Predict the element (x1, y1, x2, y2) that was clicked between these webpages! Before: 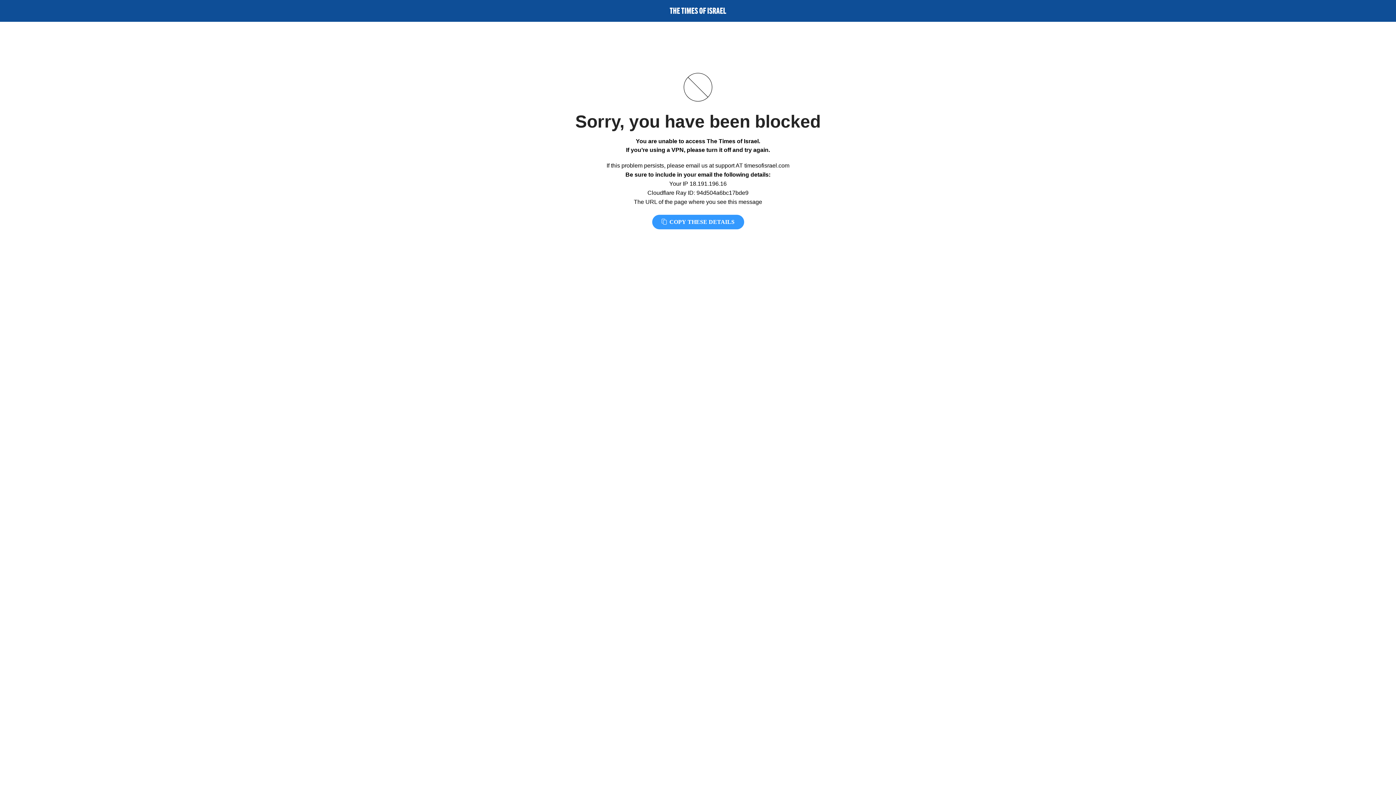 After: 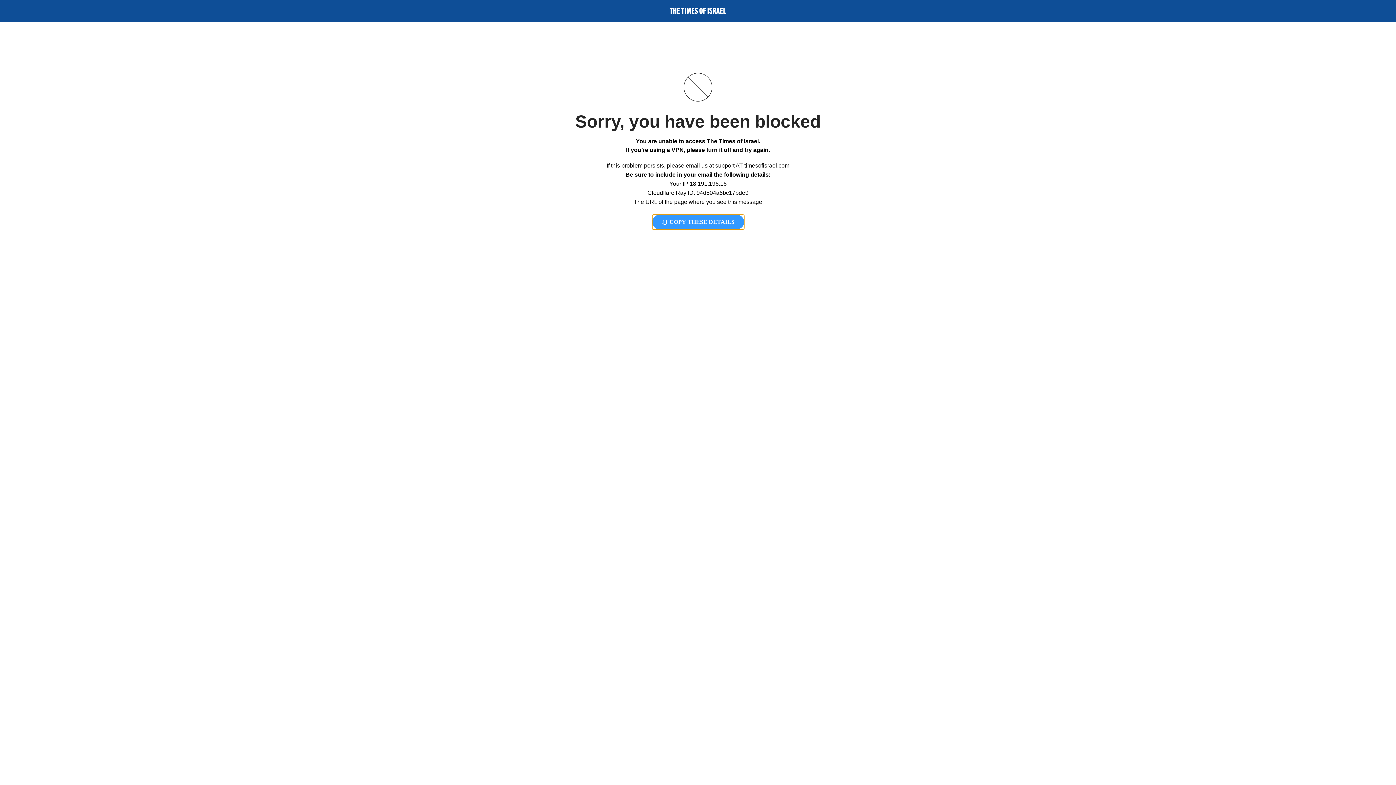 Action: label:  COPY THESE DETAILS bbox: (652, 214, 744, 229)